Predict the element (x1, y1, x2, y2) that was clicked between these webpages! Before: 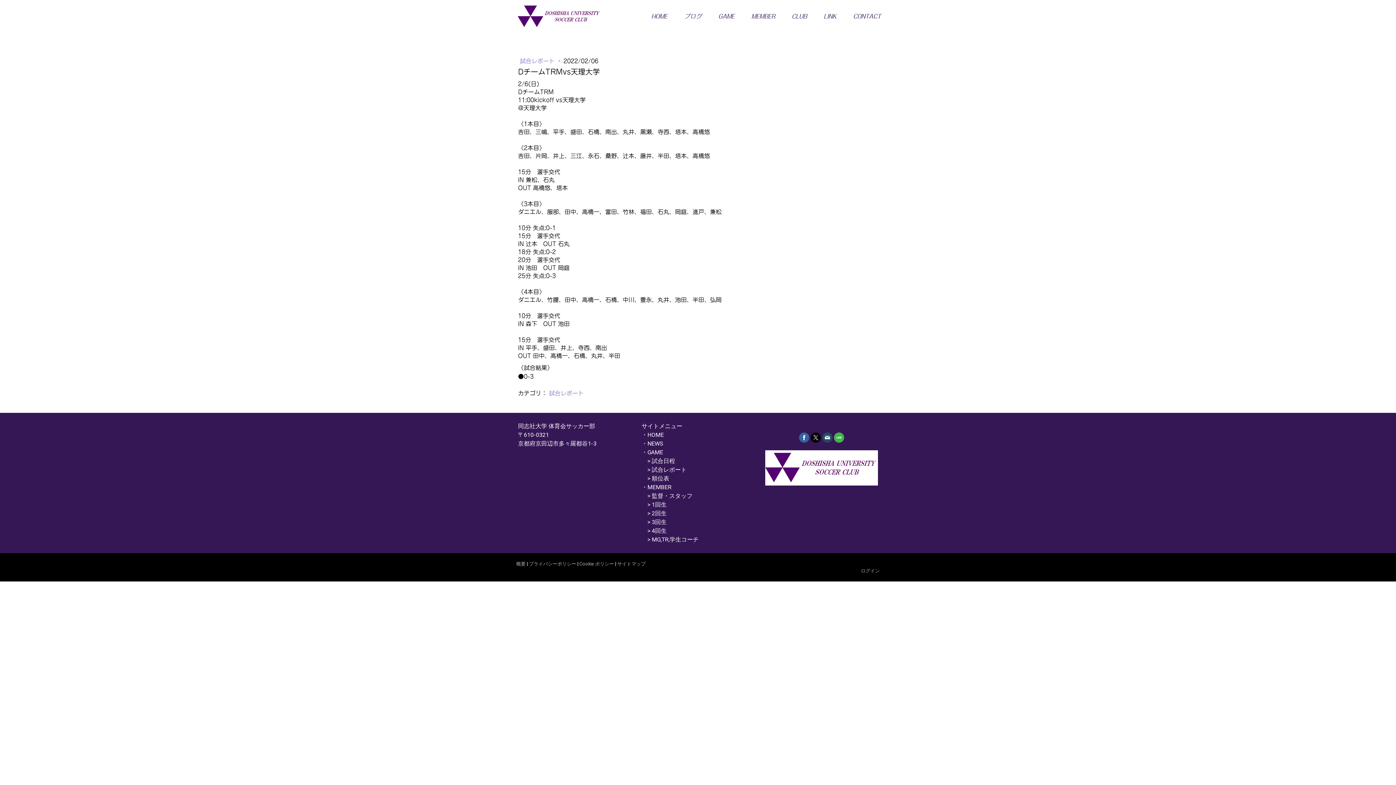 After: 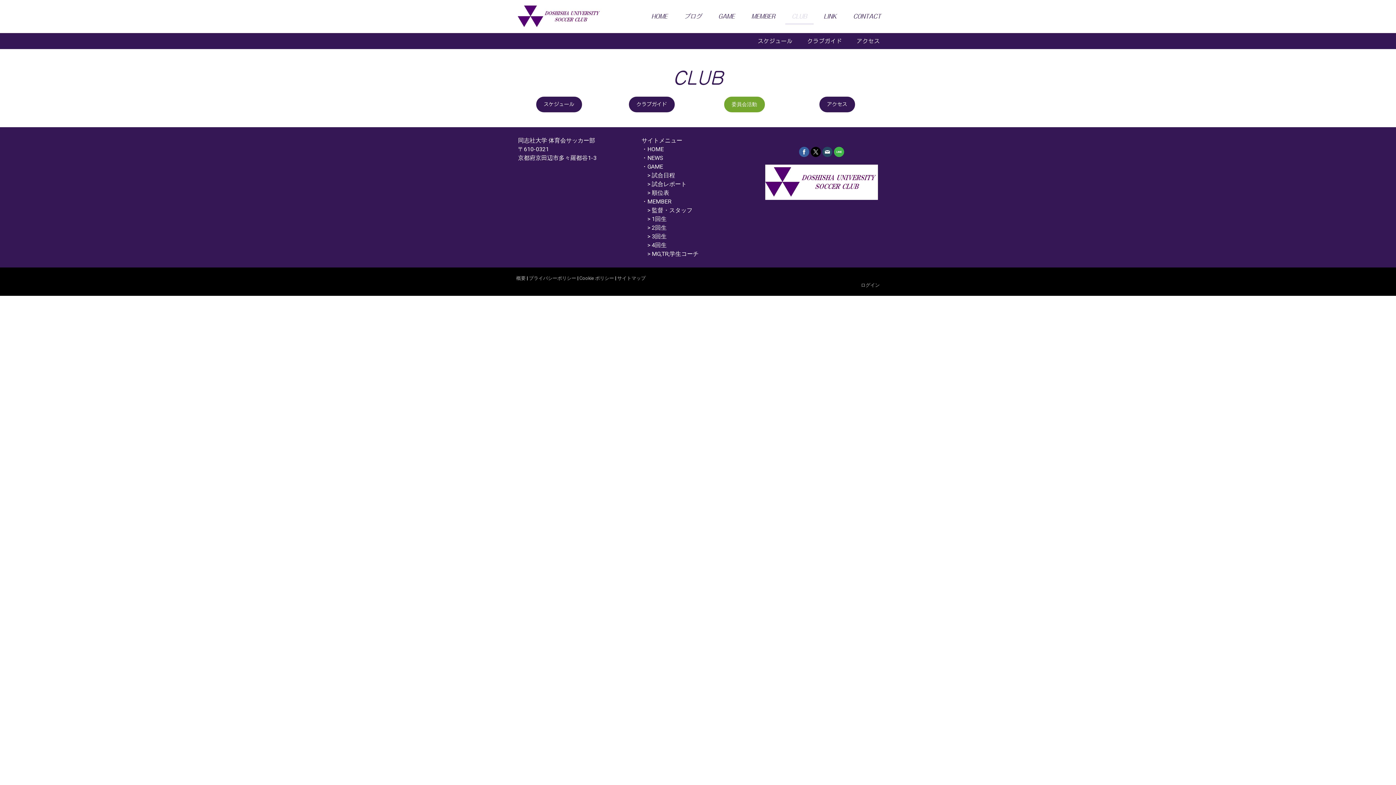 Action: bbox: (785, 8, 813, 24) label: CLUB